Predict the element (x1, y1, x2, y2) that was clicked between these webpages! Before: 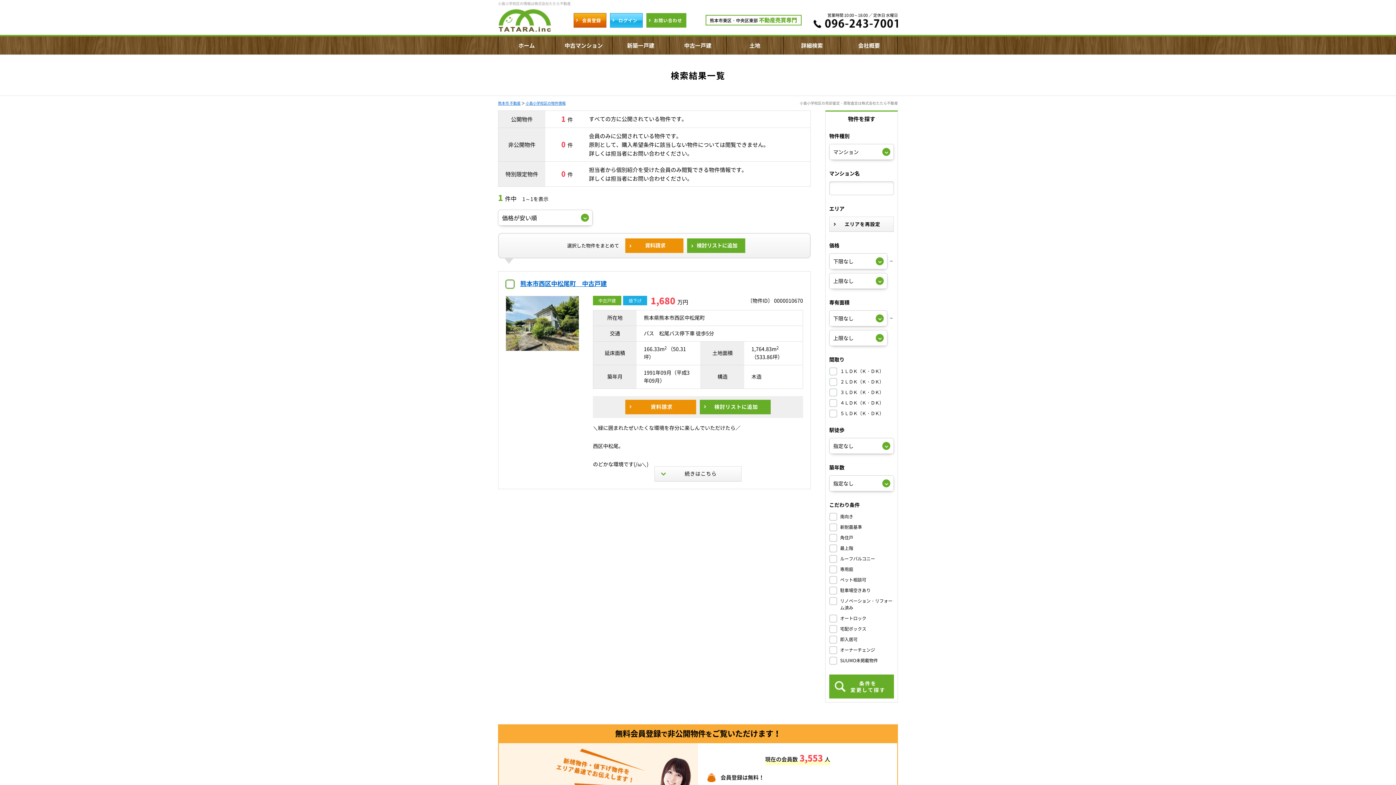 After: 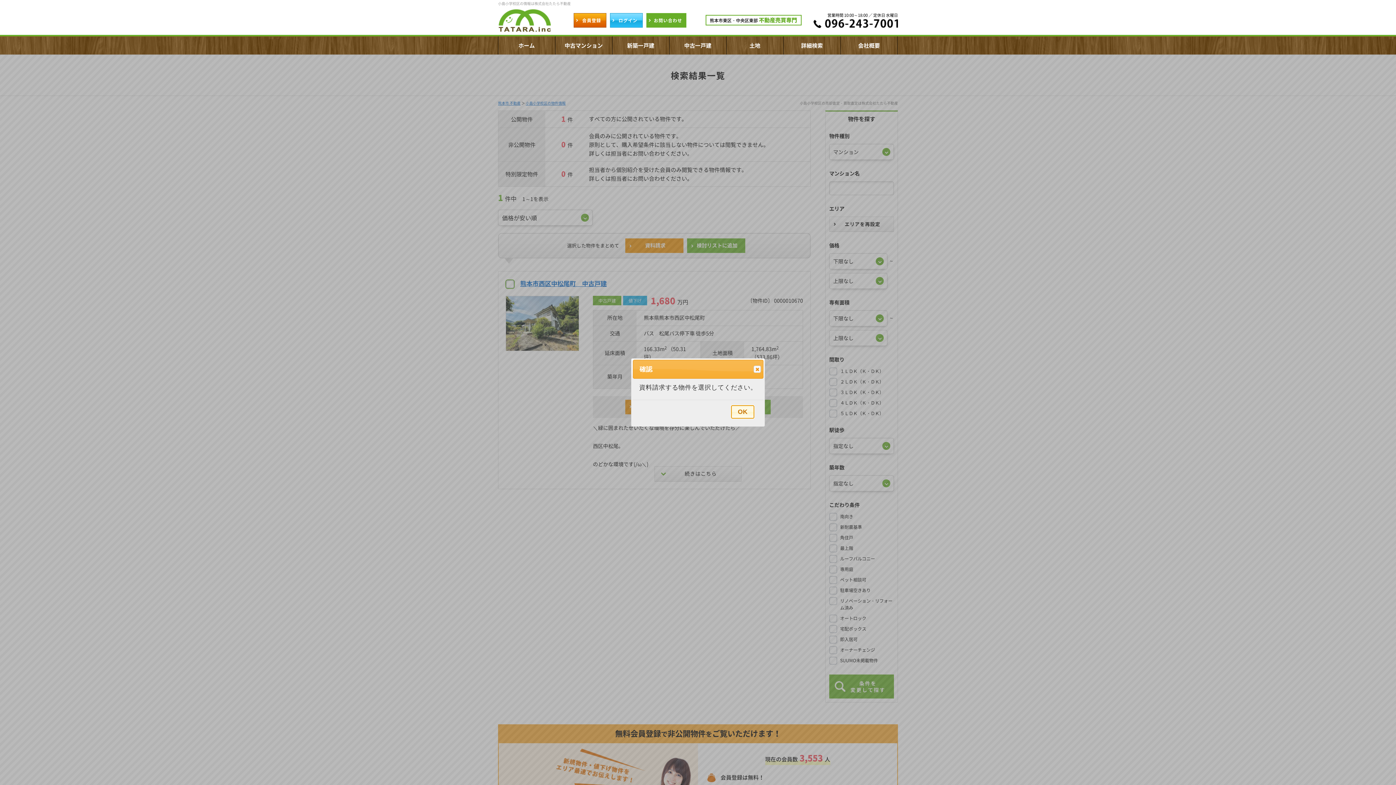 Action: bbox: (625, 238, 683, 253) label: 資料請求